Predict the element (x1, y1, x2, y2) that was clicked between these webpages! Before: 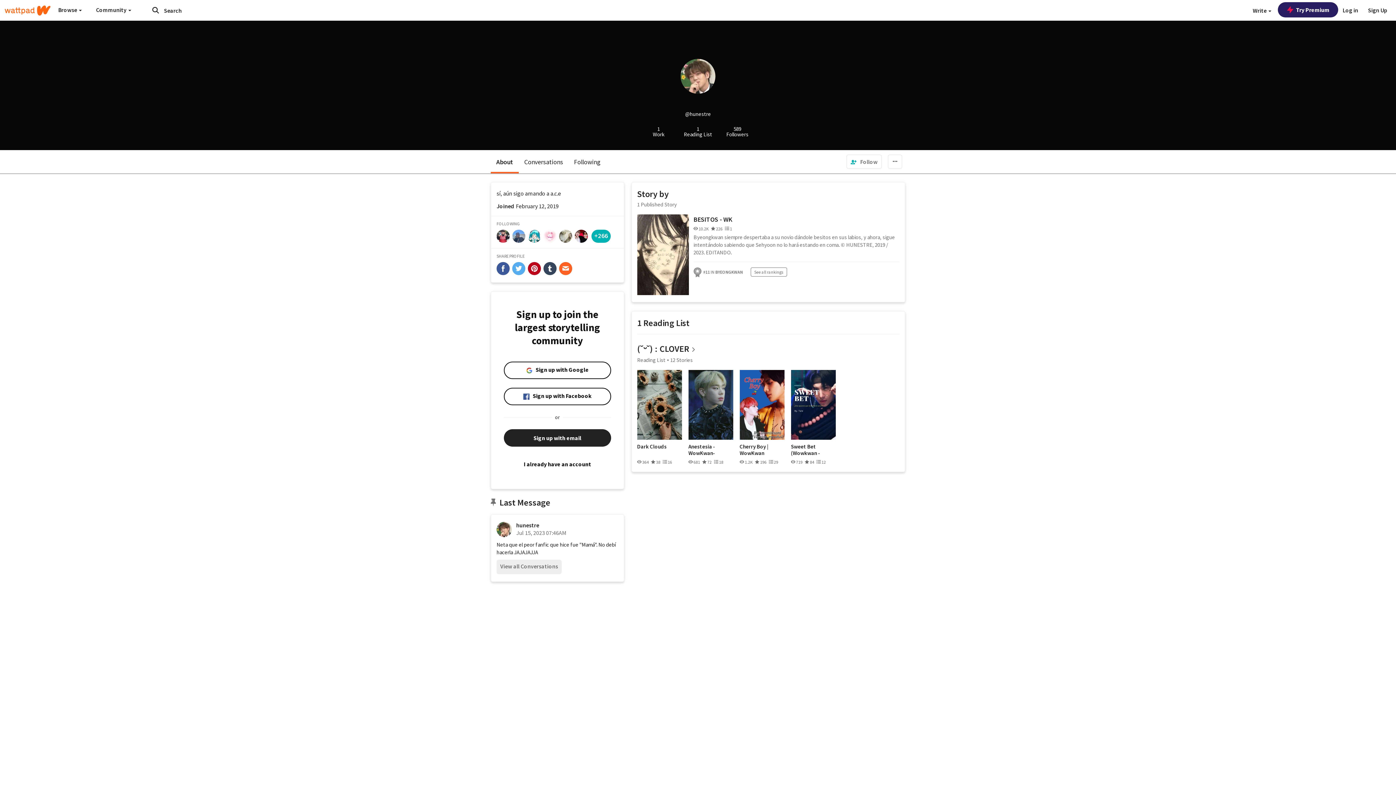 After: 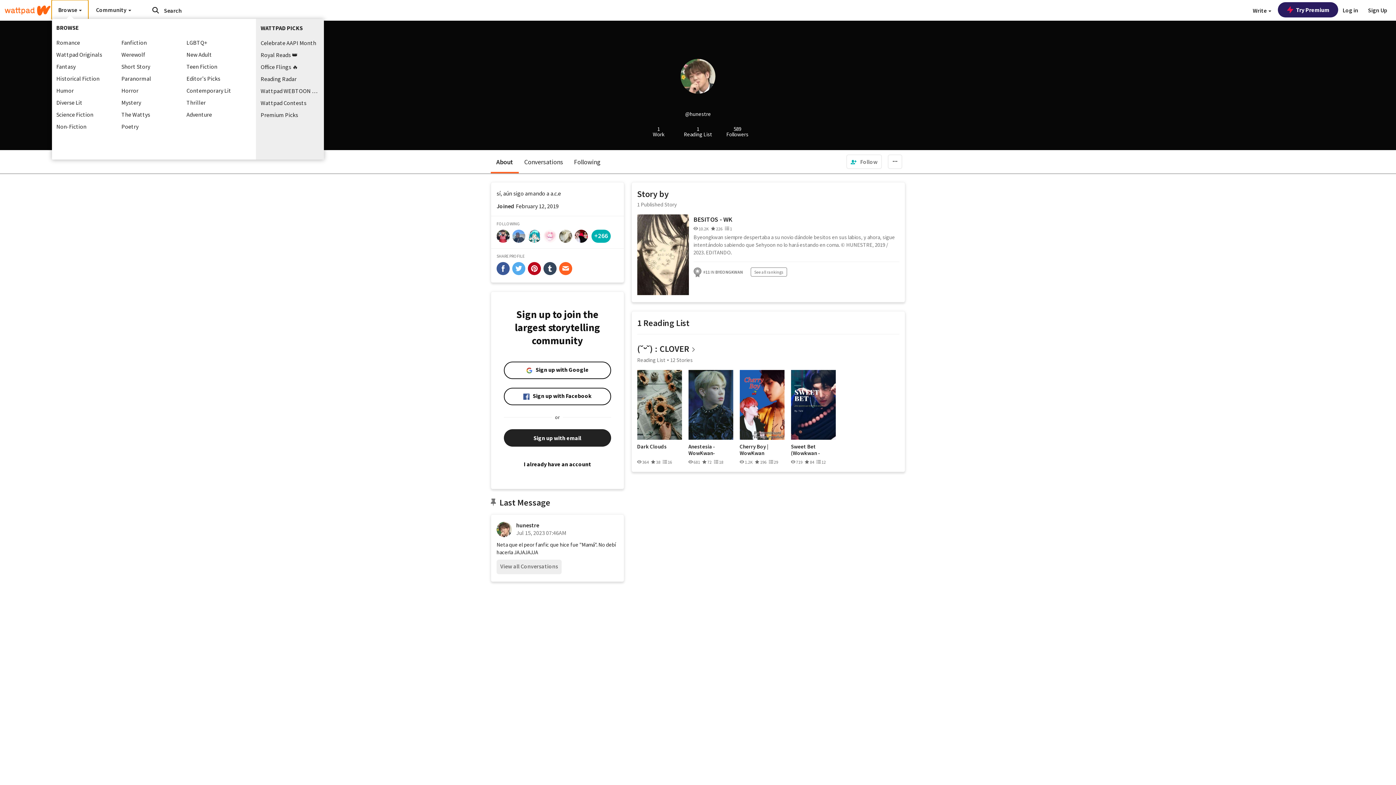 Action: label: Browse  bbox: (51, 0, 88, 19)